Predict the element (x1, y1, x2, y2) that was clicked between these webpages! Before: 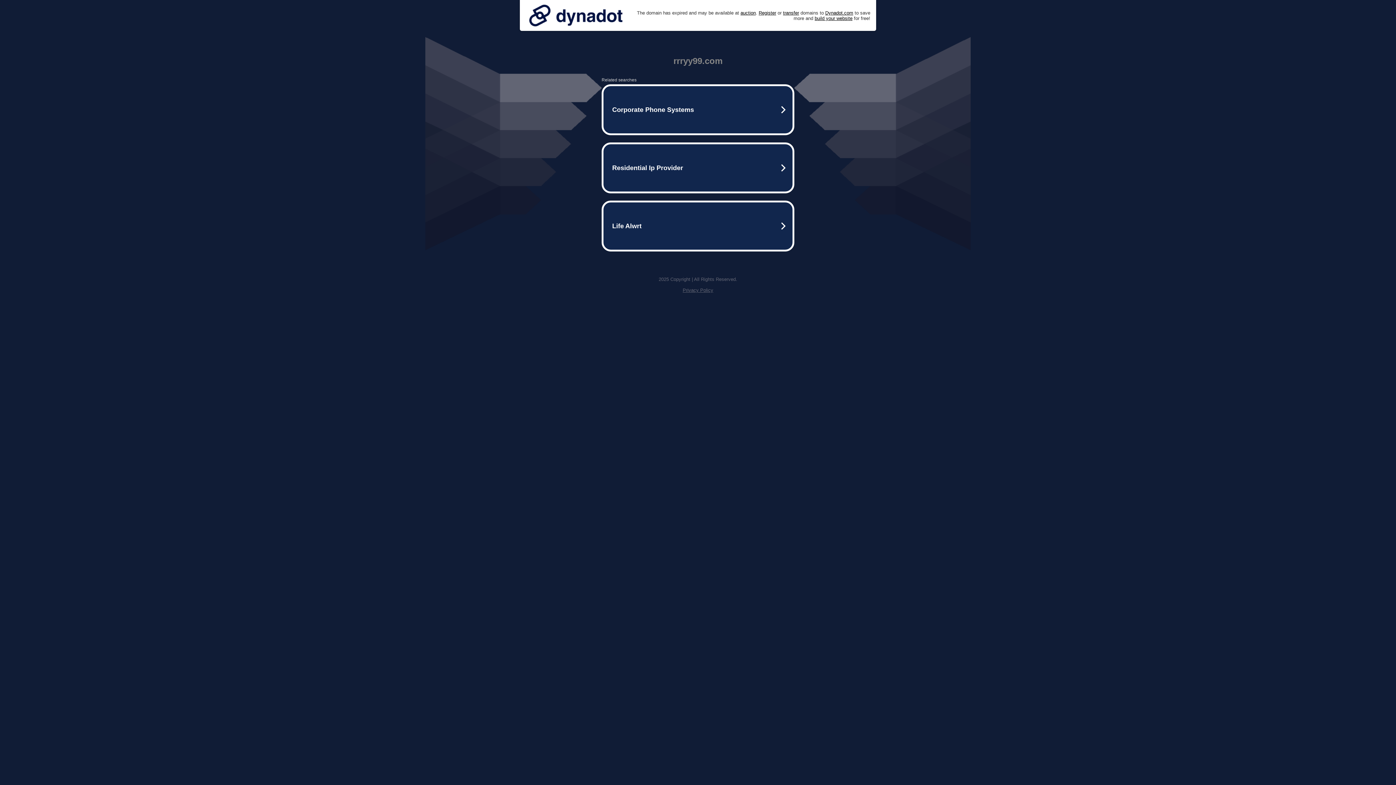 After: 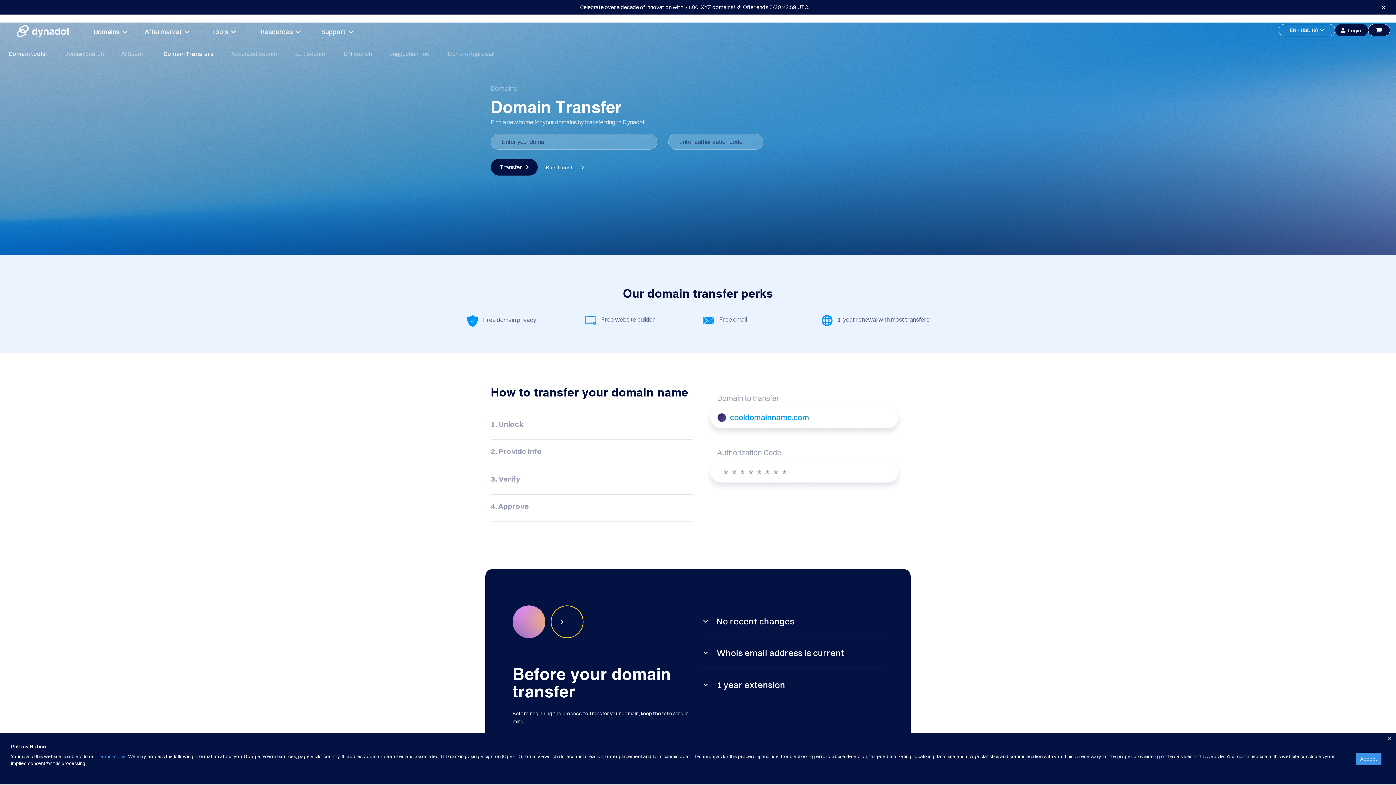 Action: label: transfer bbox: (783, 10, 799, 15)